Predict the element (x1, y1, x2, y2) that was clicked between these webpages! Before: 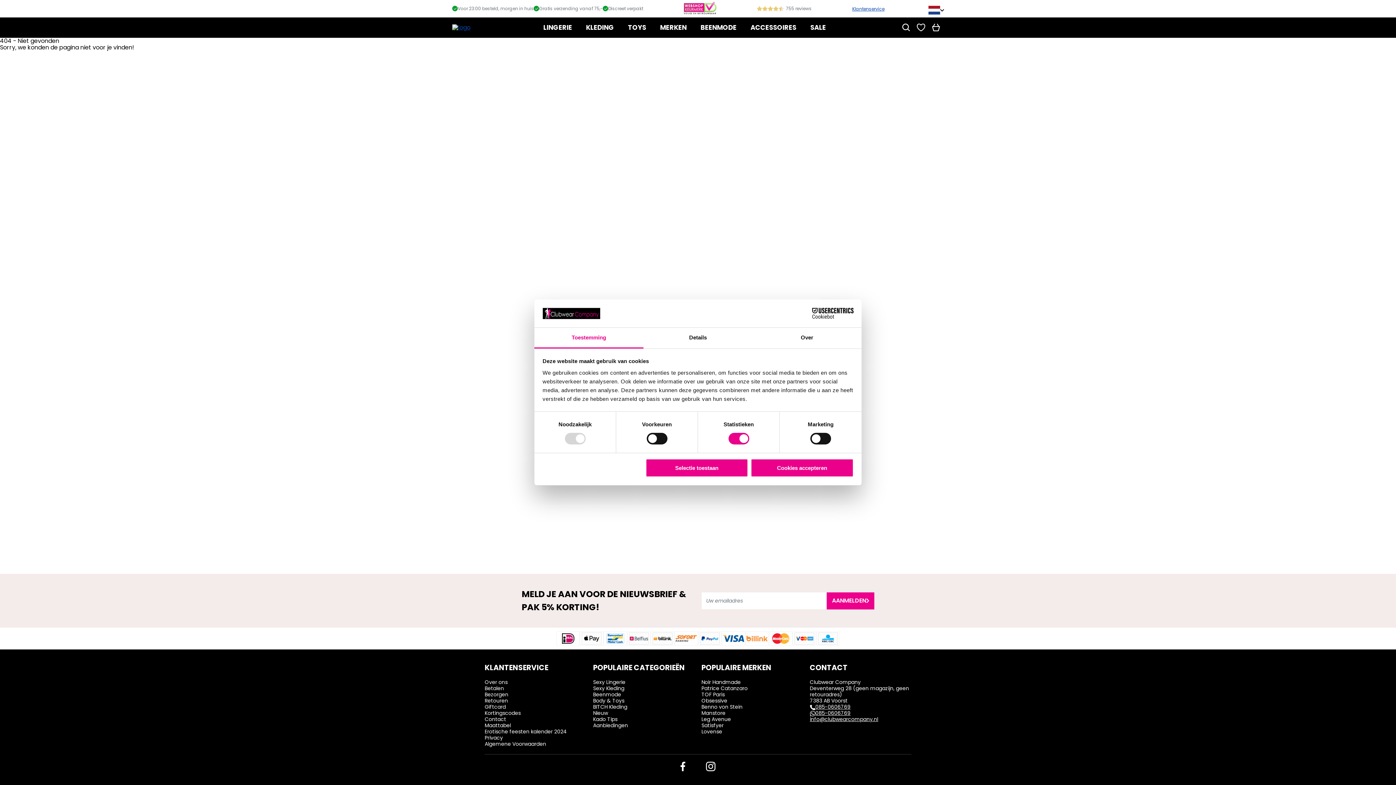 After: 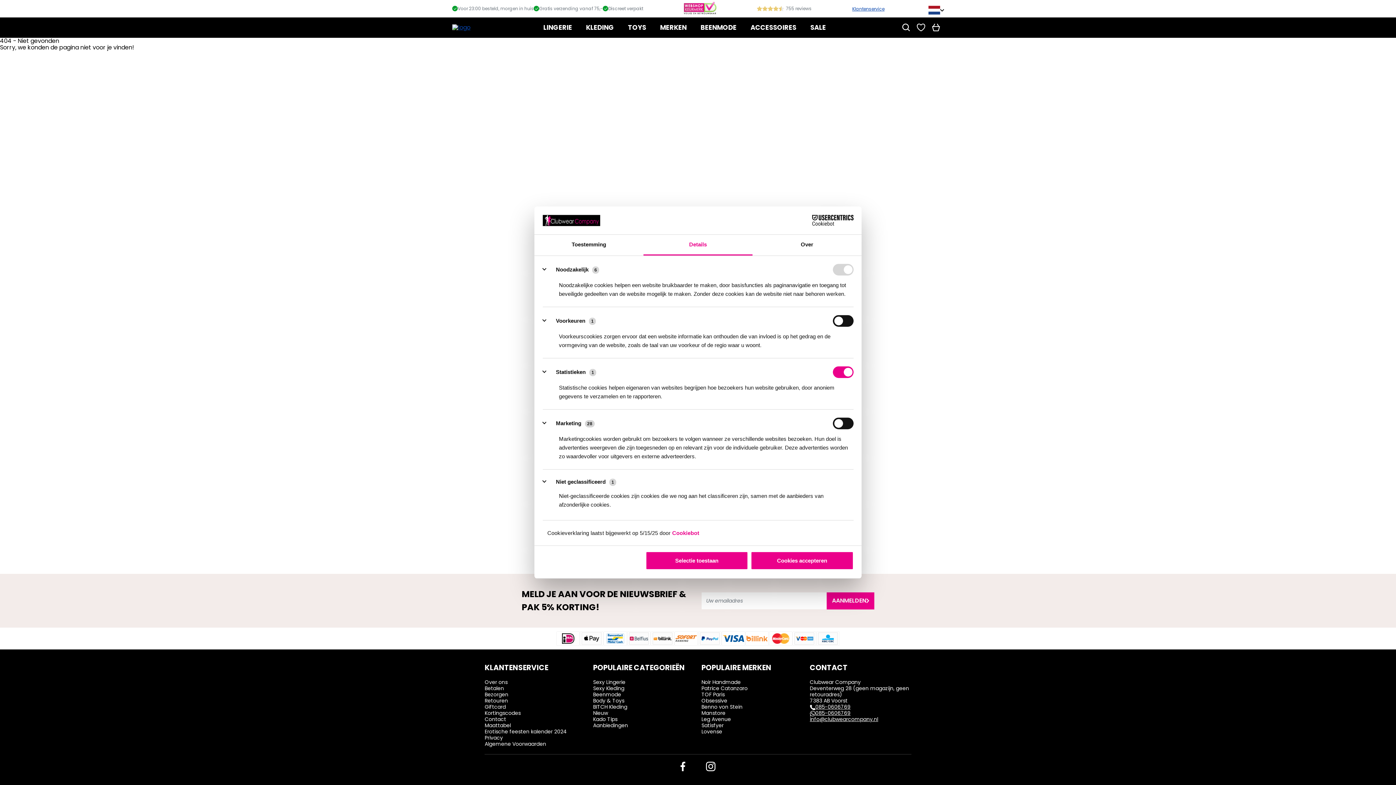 Action: label: Details bbox: (643, 327, 752, 348)